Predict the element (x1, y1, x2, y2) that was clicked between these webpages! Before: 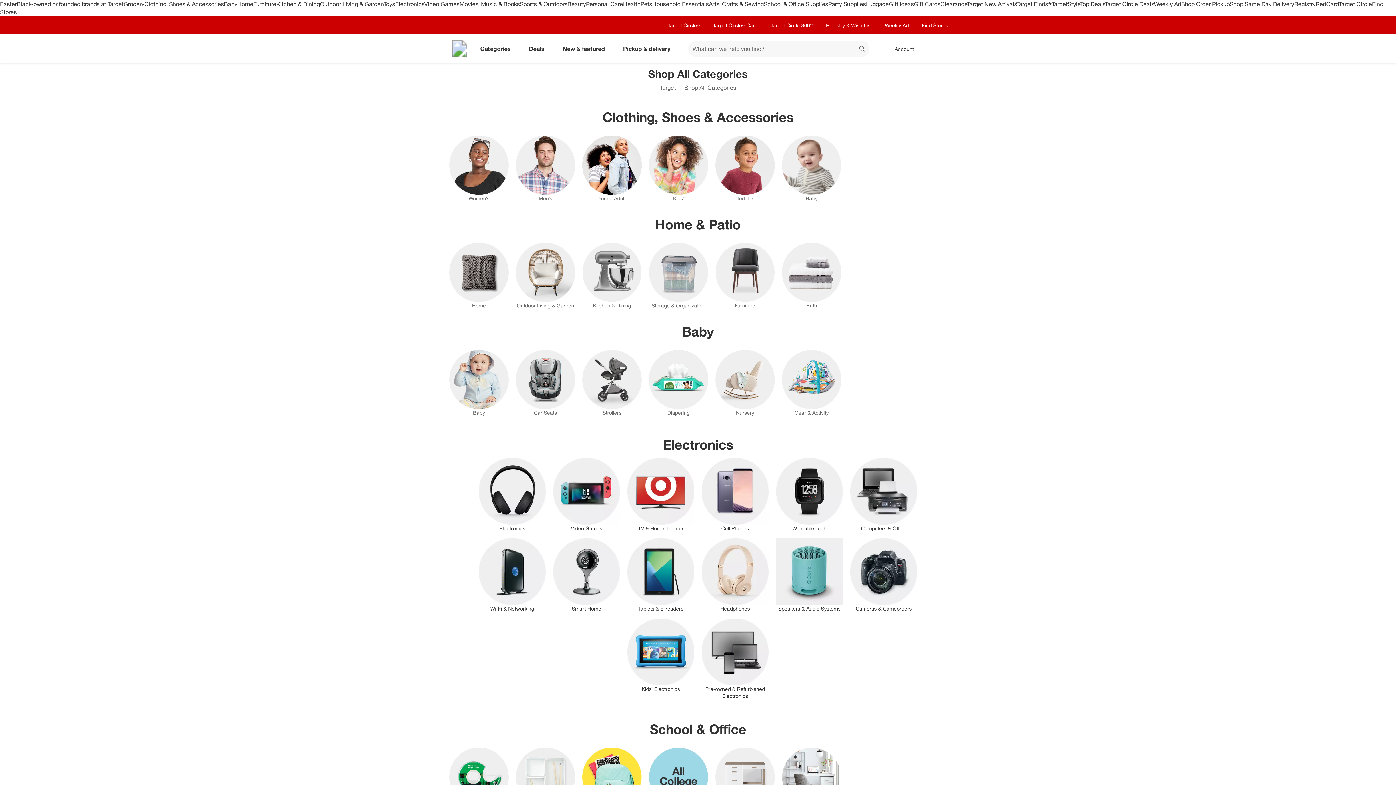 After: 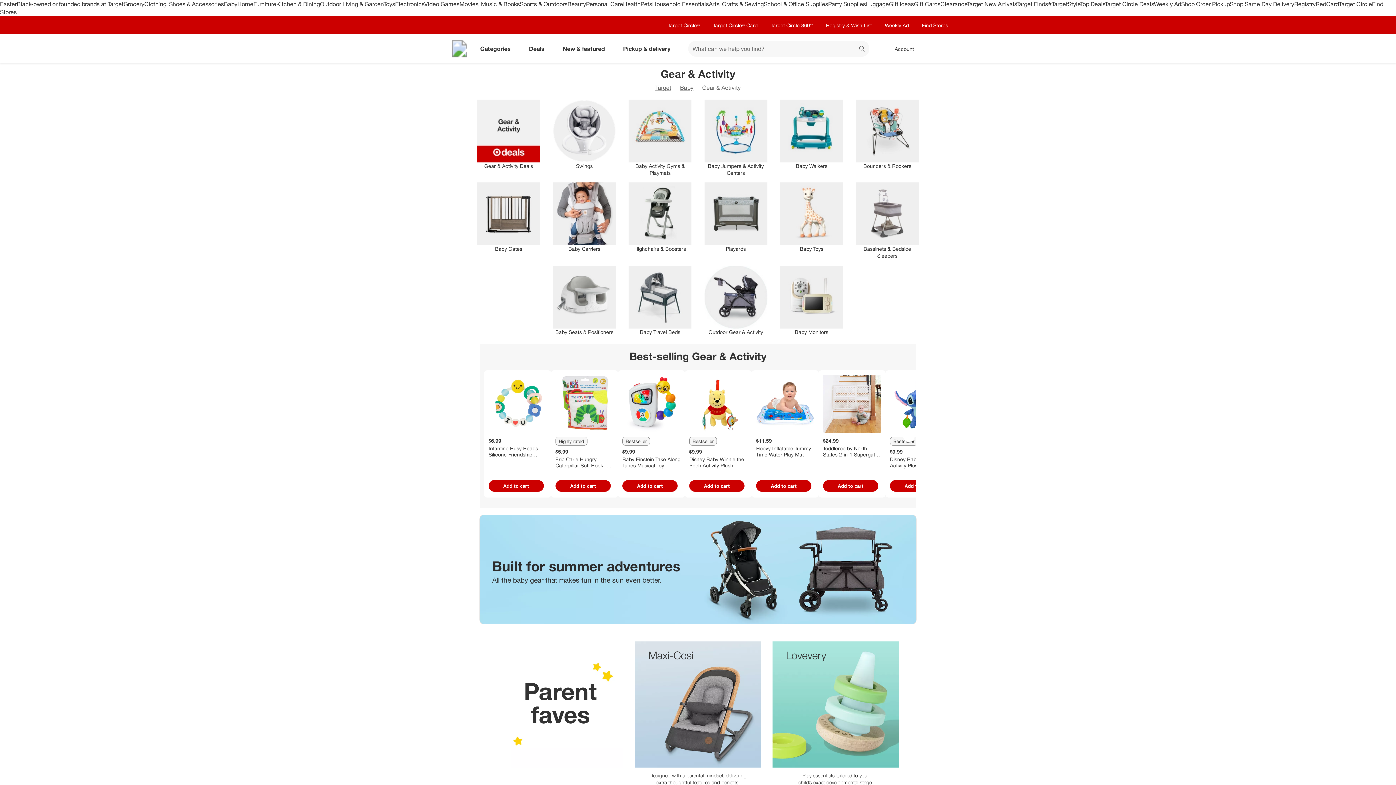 Action: label: Gear & Activity bbox: (782, 350, 841, 416)